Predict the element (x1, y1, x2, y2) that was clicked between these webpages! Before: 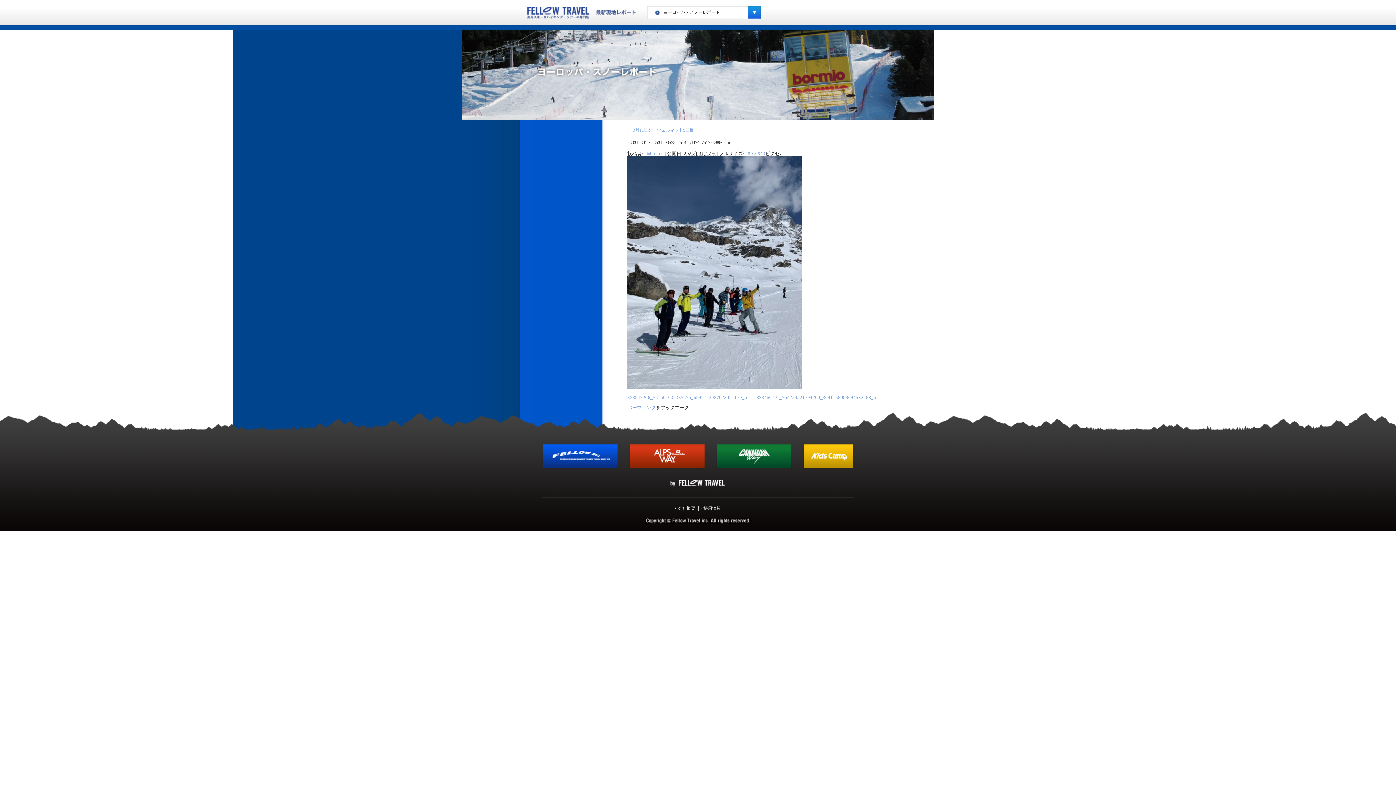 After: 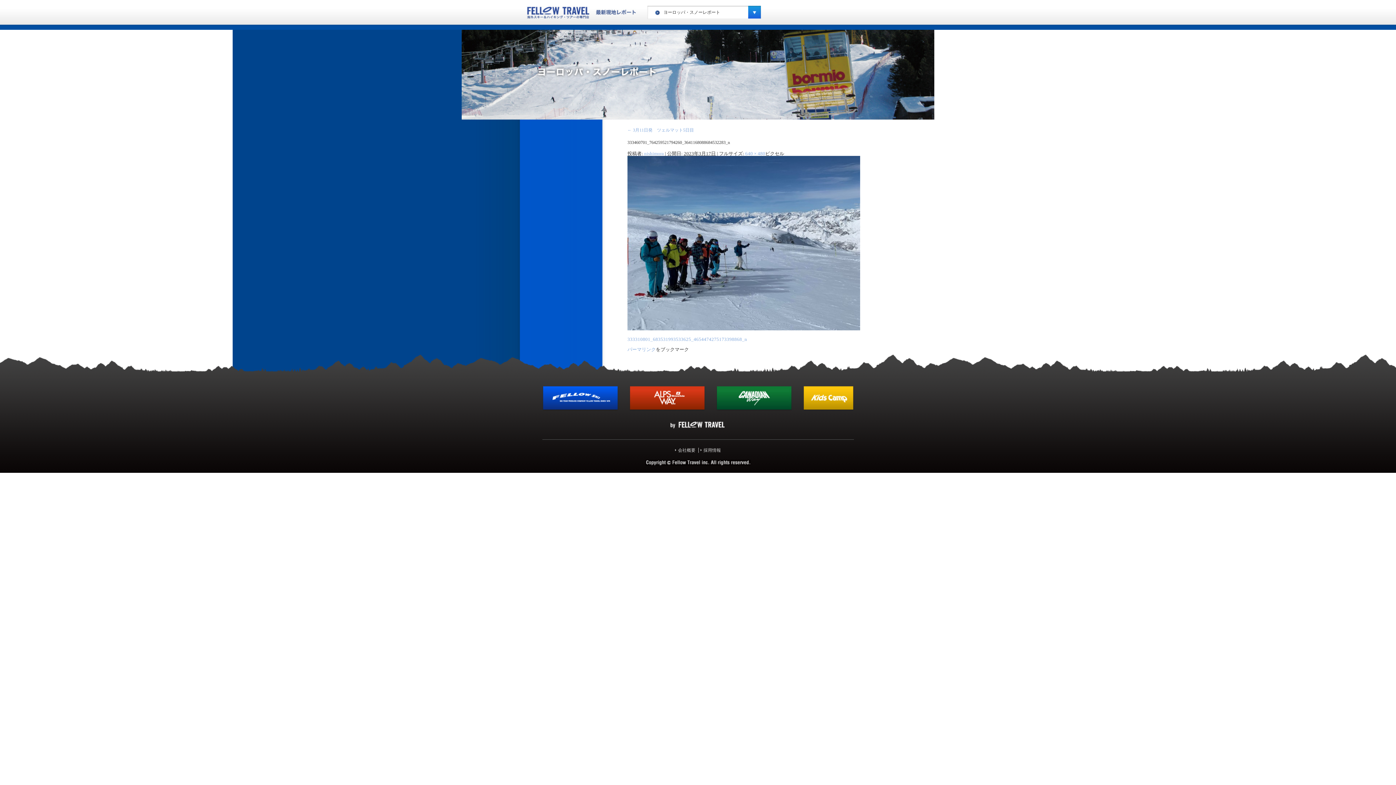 Action: bbox: (627, 384, 802, 389)